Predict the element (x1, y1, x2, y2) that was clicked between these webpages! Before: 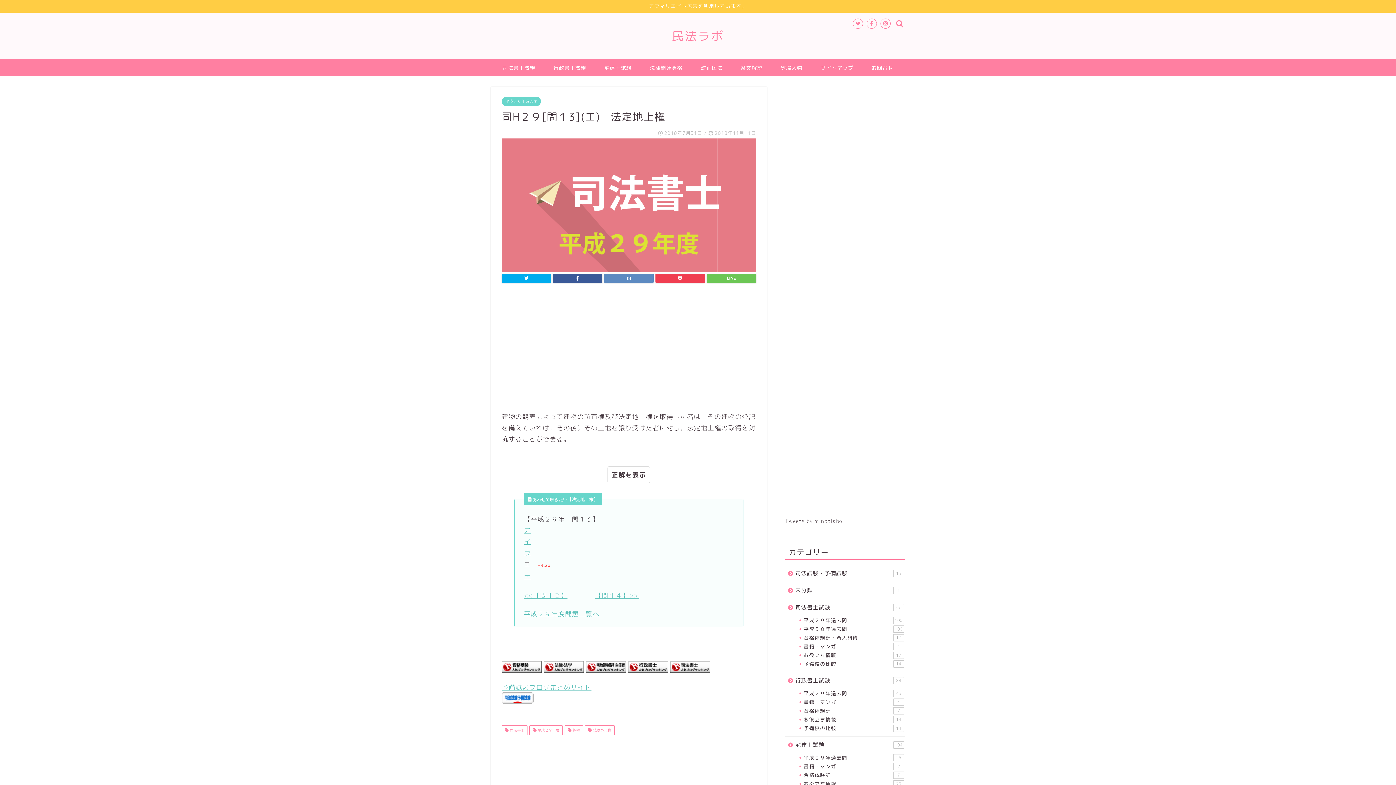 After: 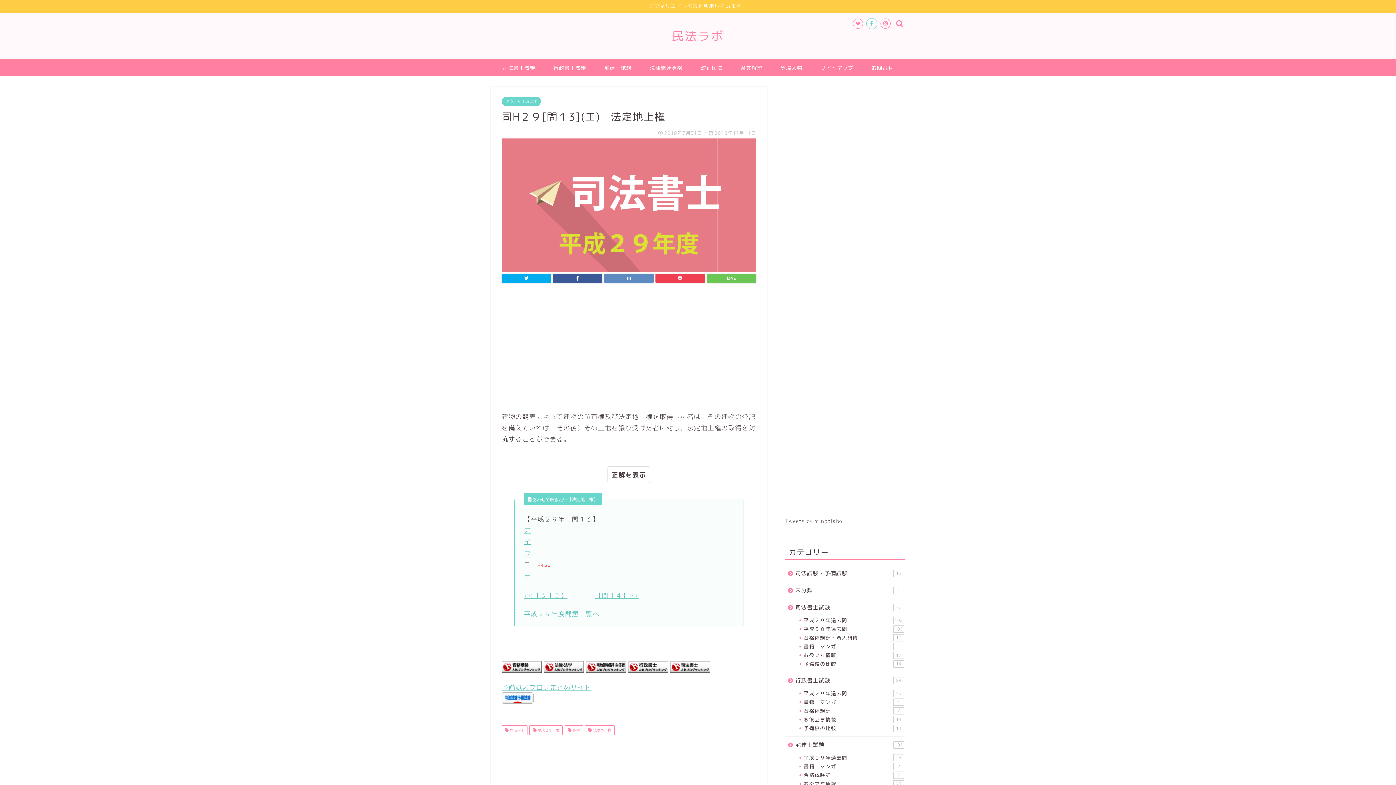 Action: bbox: (866, 18, 877, 28)